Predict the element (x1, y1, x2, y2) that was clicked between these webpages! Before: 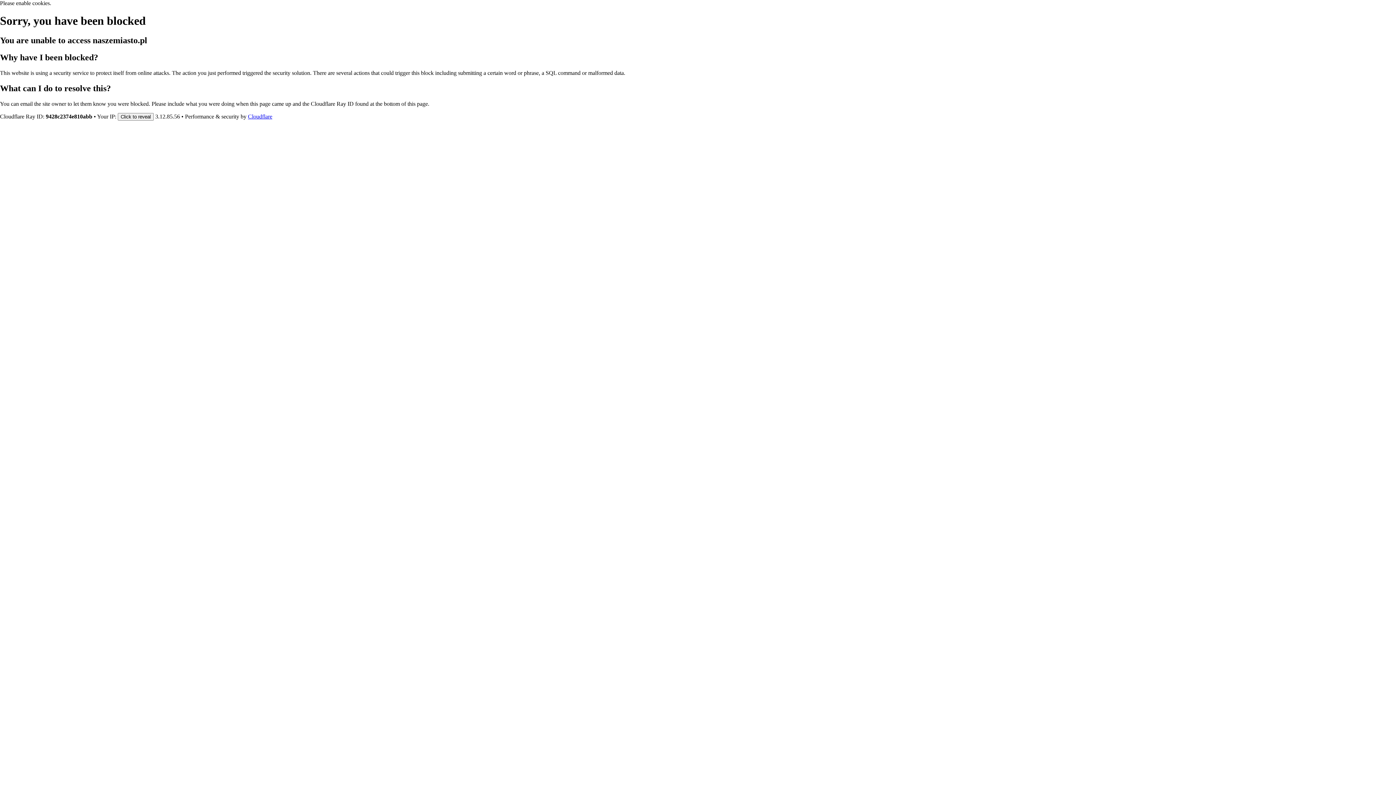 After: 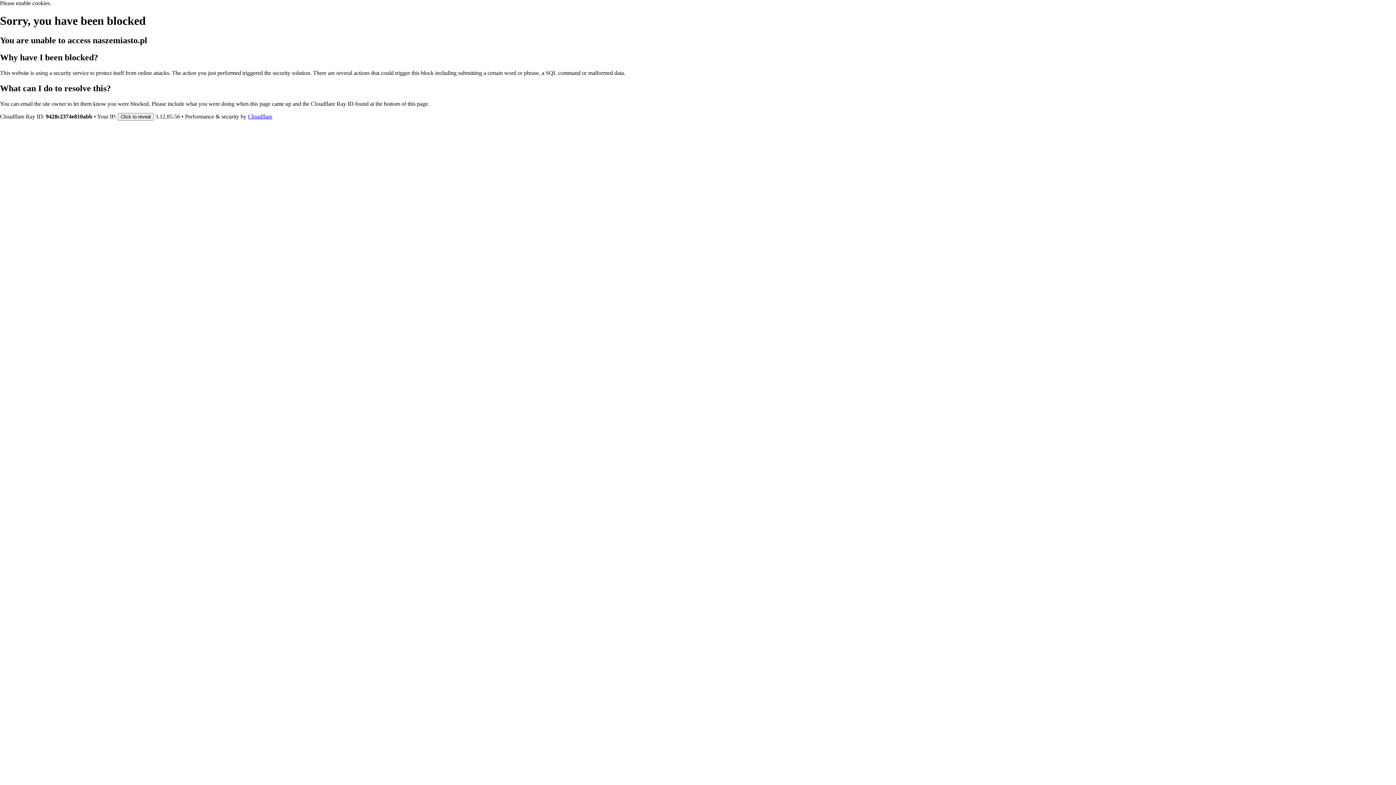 Action: label: Cloudflare bbox: (248, 113, 272, 119)